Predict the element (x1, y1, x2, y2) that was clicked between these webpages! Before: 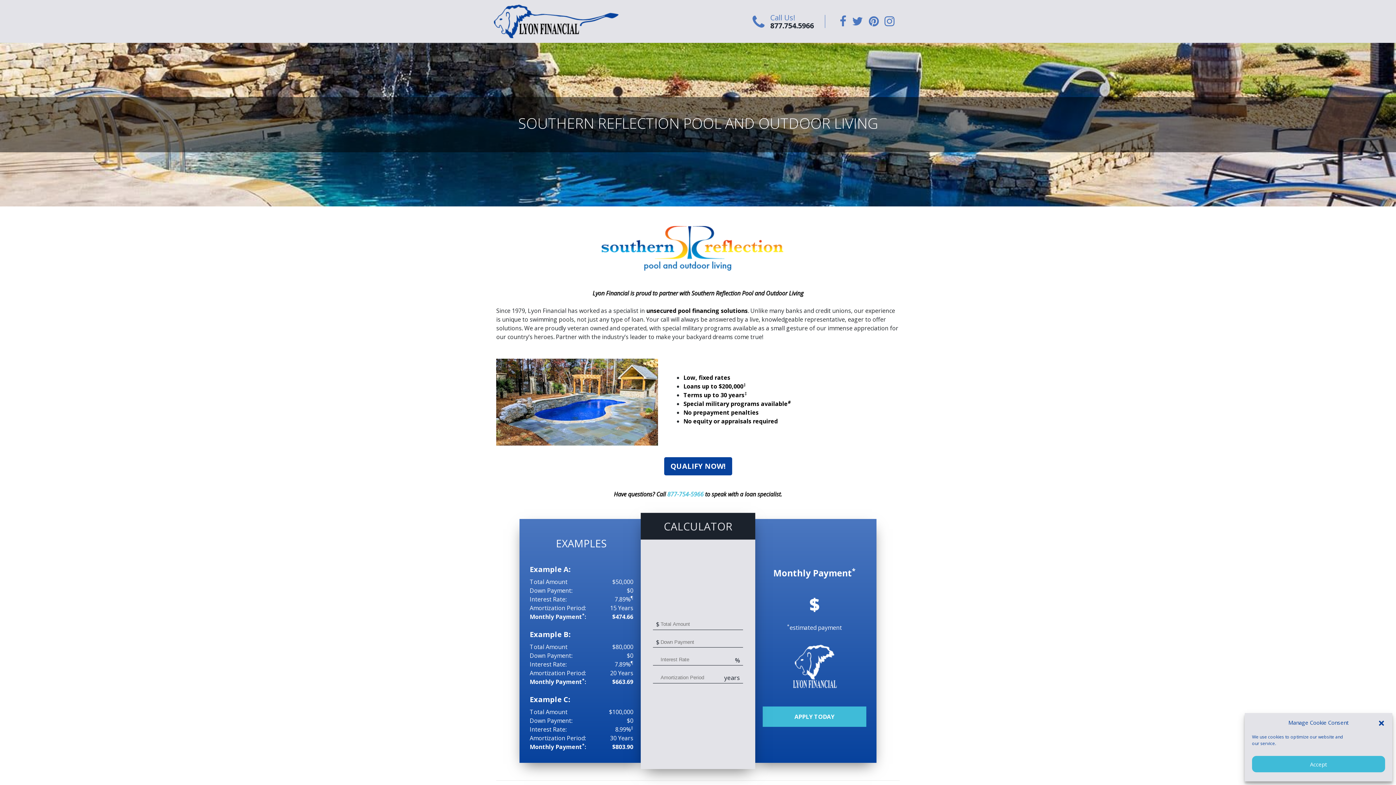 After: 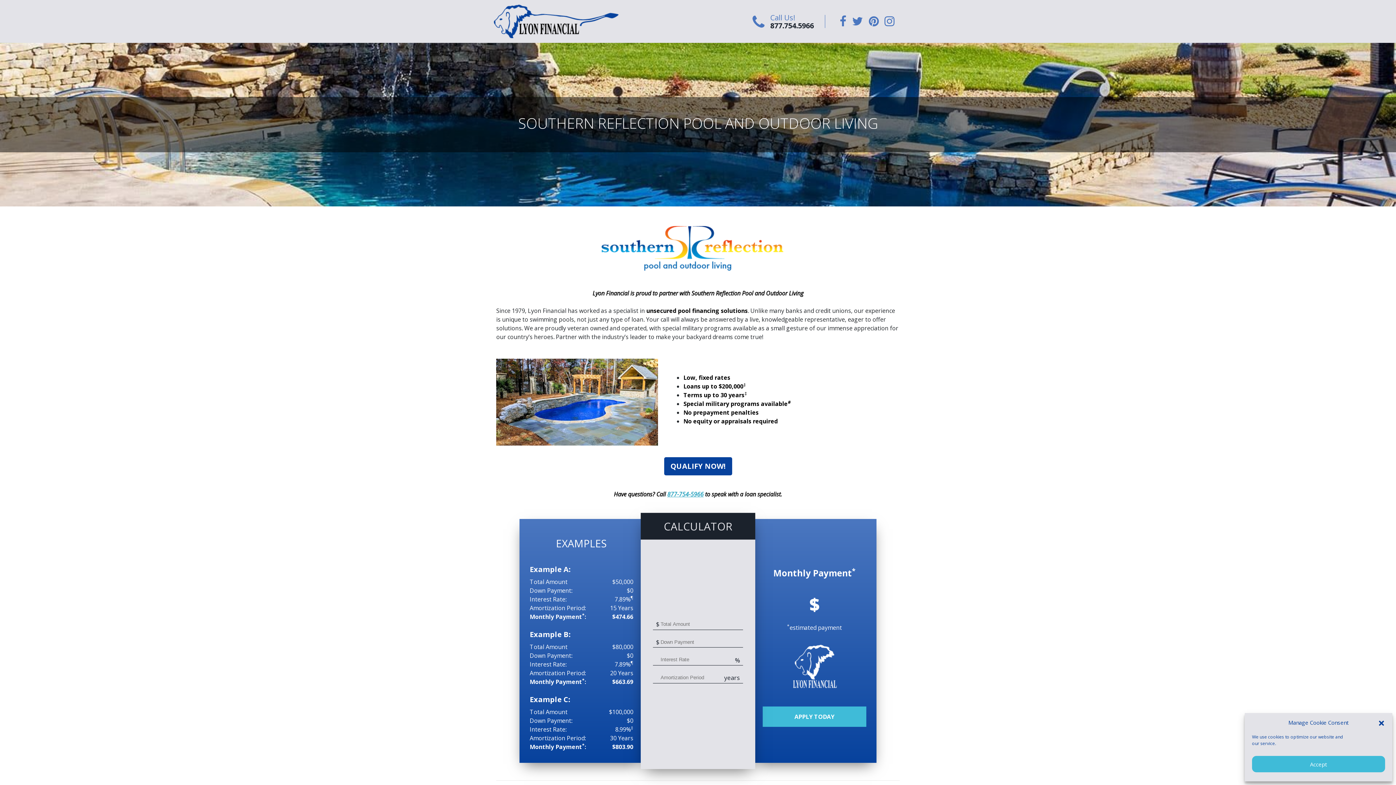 Action: label: 877-754-5966 bbox: (667, 490, 703, 498)